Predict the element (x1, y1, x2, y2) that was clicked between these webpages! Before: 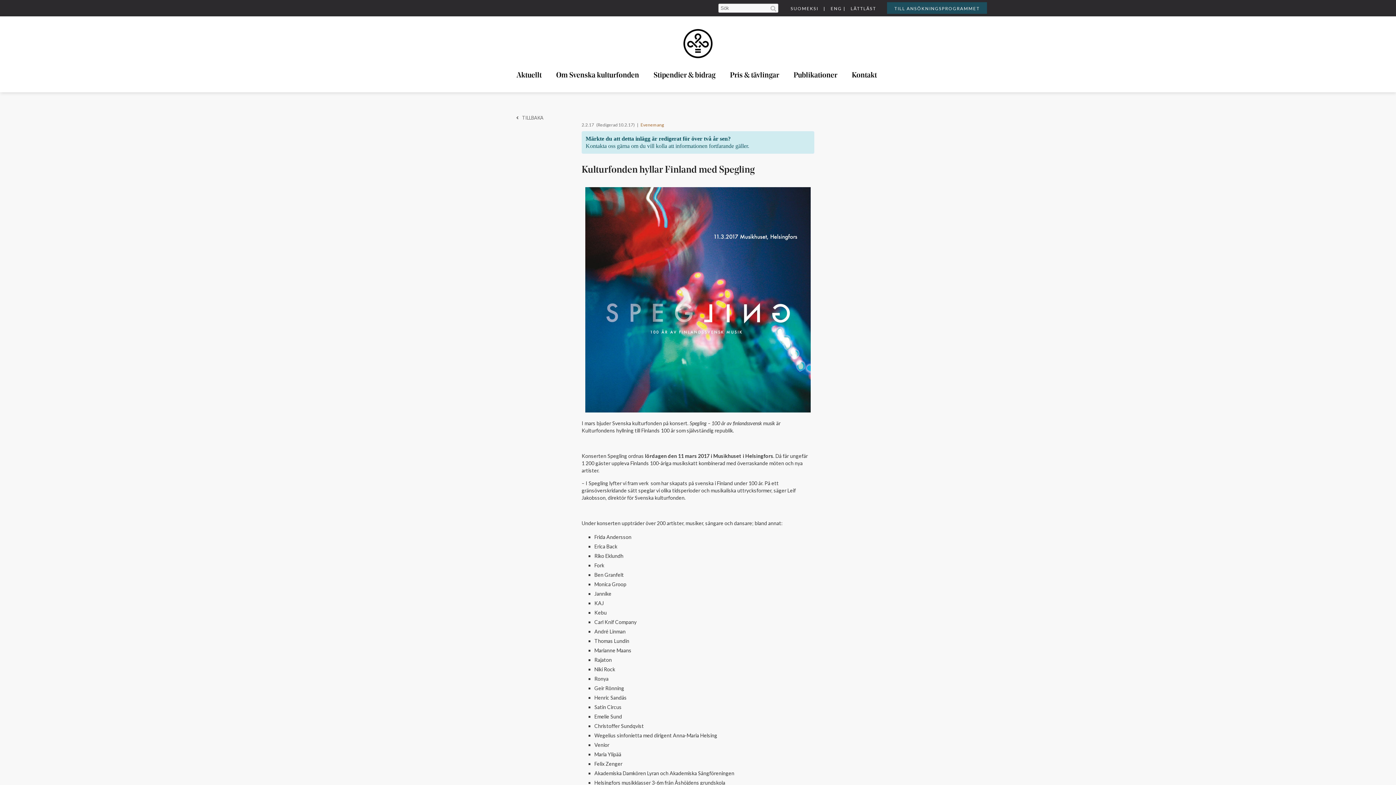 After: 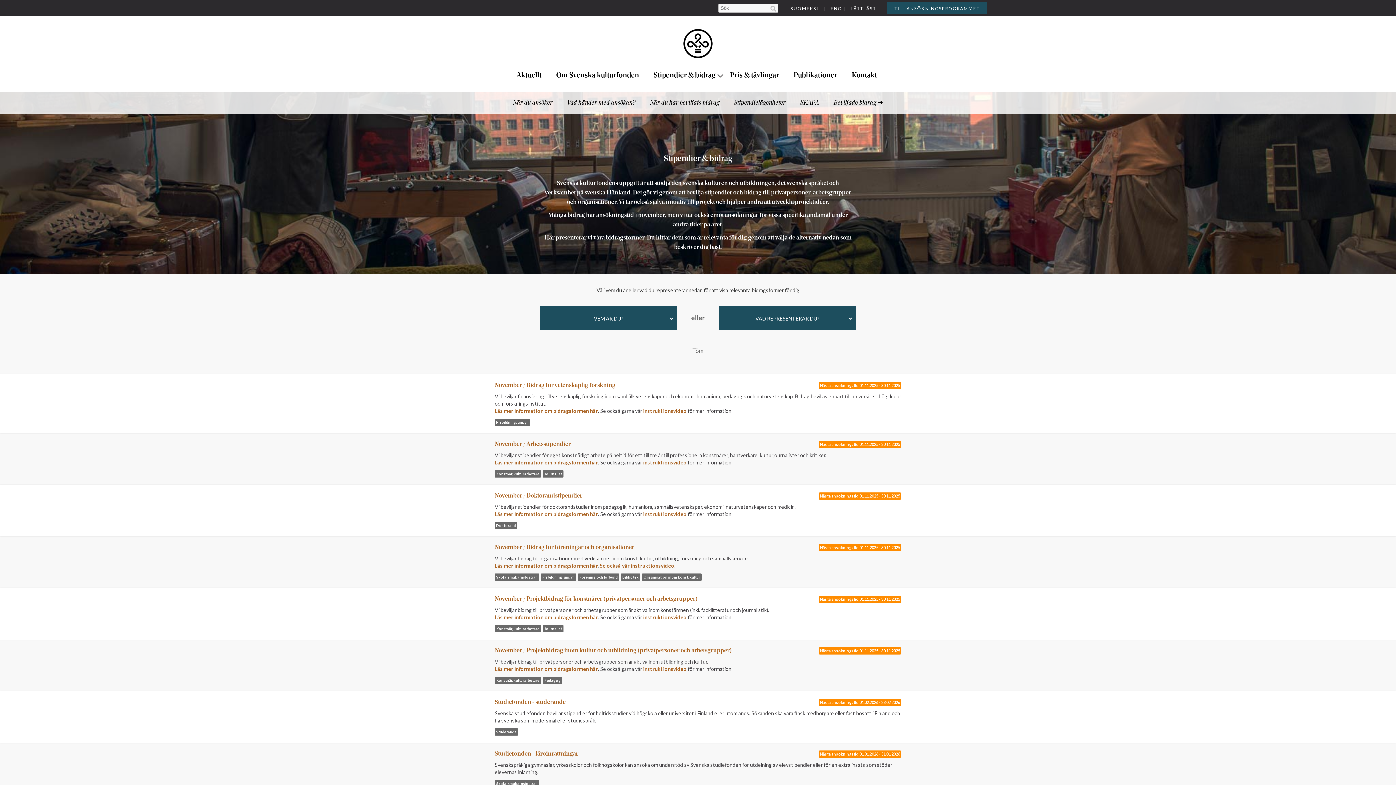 Action: label: Stipendier & bidrag bbox: (653, 66, 715, 79)